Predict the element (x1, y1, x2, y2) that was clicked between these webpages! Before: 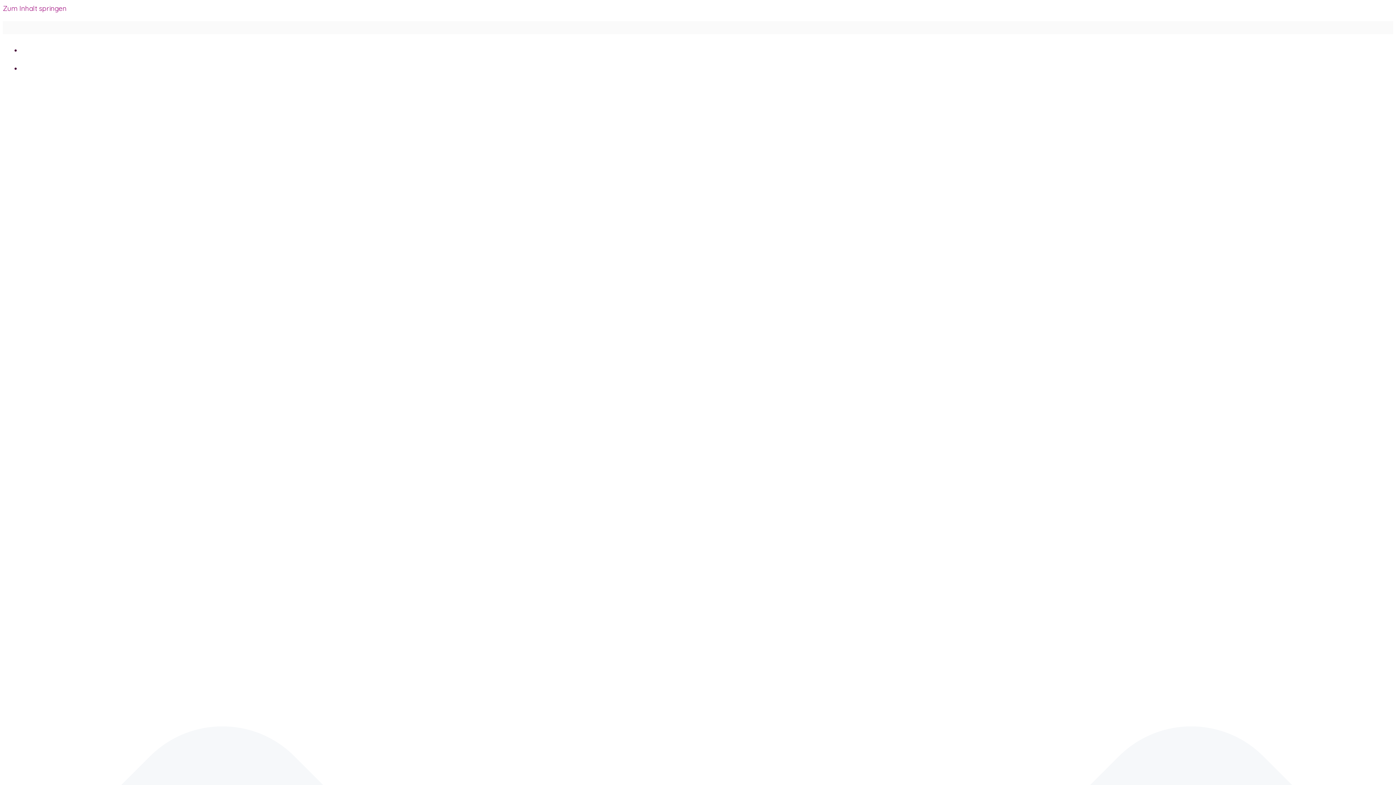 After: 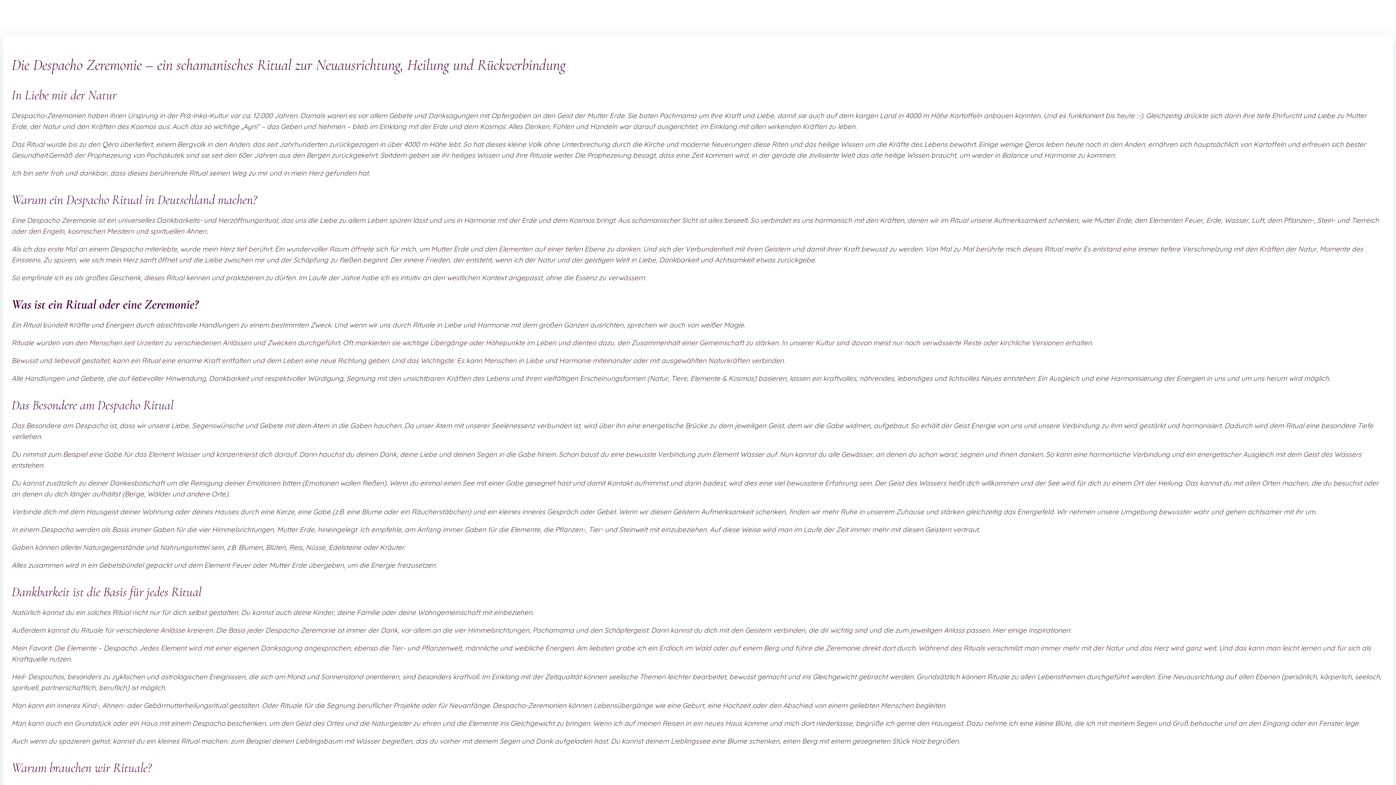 Action: bbox: (2, 4, 66, 12) label: Zum Inhalt springen